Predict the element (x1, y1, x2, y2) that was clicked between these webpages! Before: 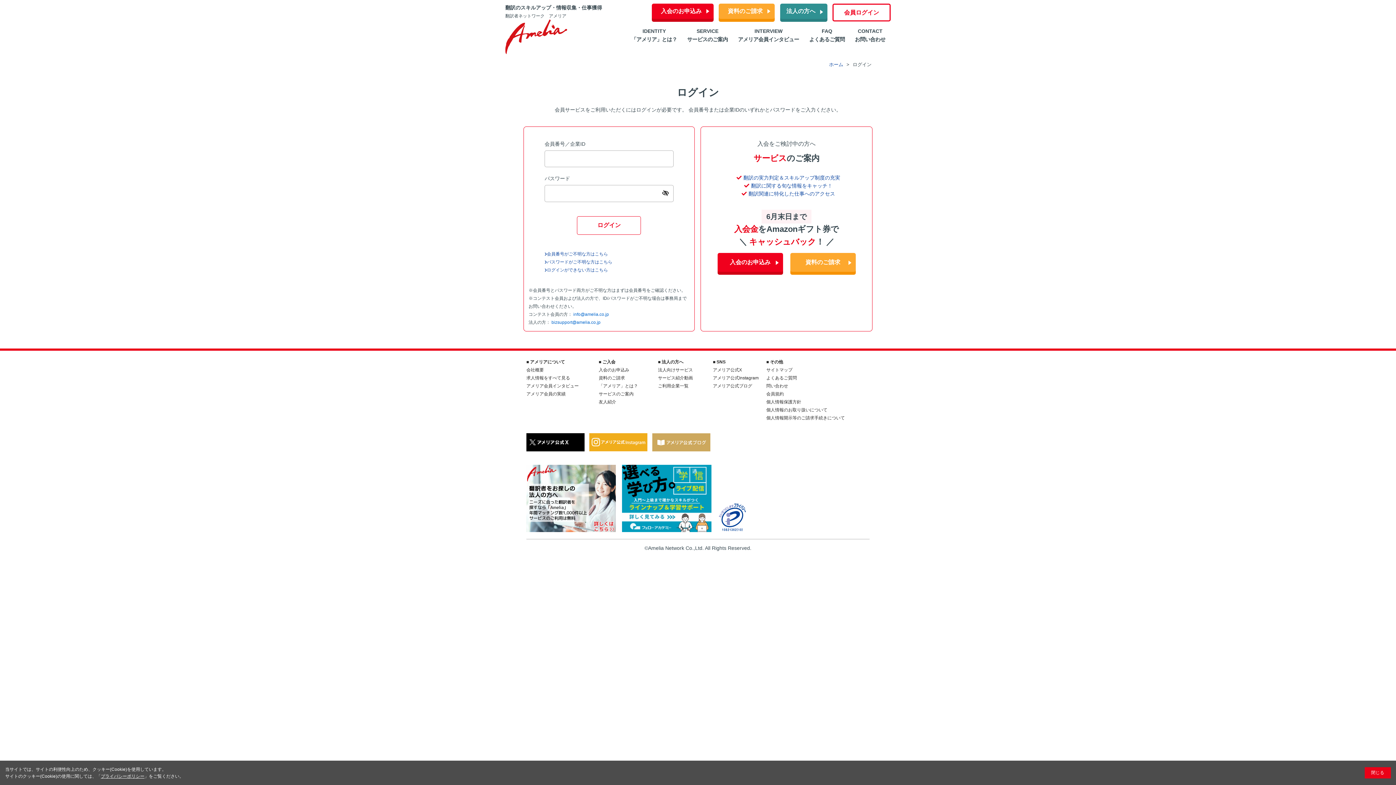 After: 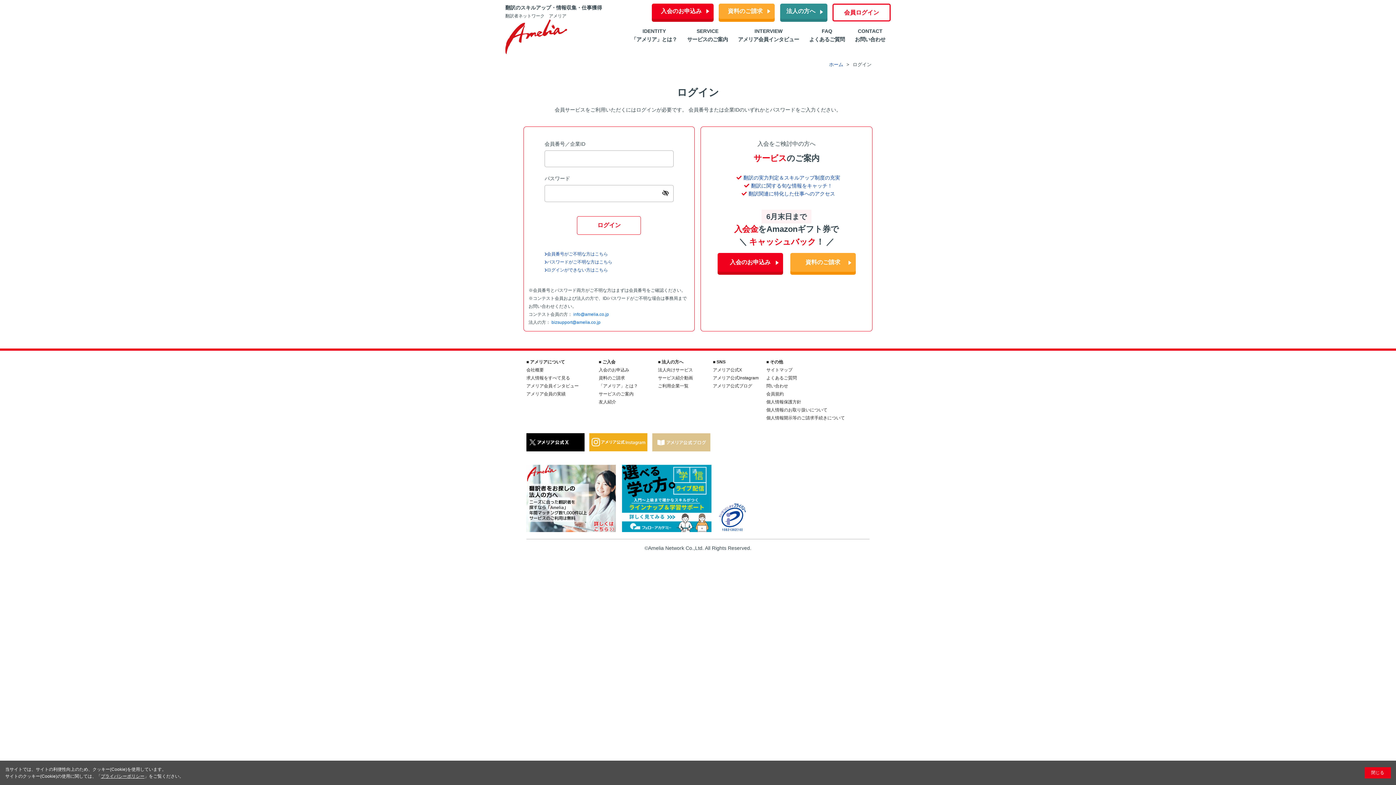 Action: bbox: (652, 446, 710, 452)